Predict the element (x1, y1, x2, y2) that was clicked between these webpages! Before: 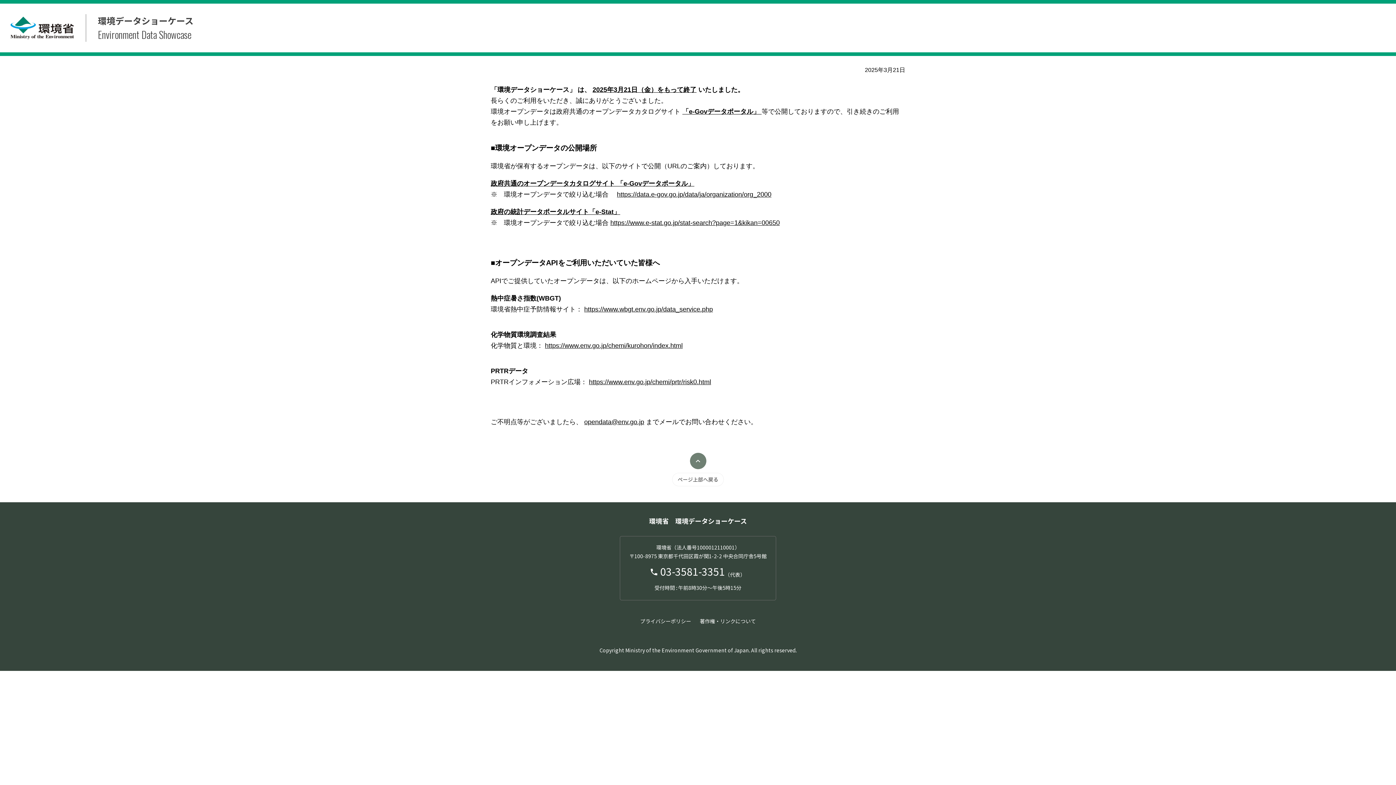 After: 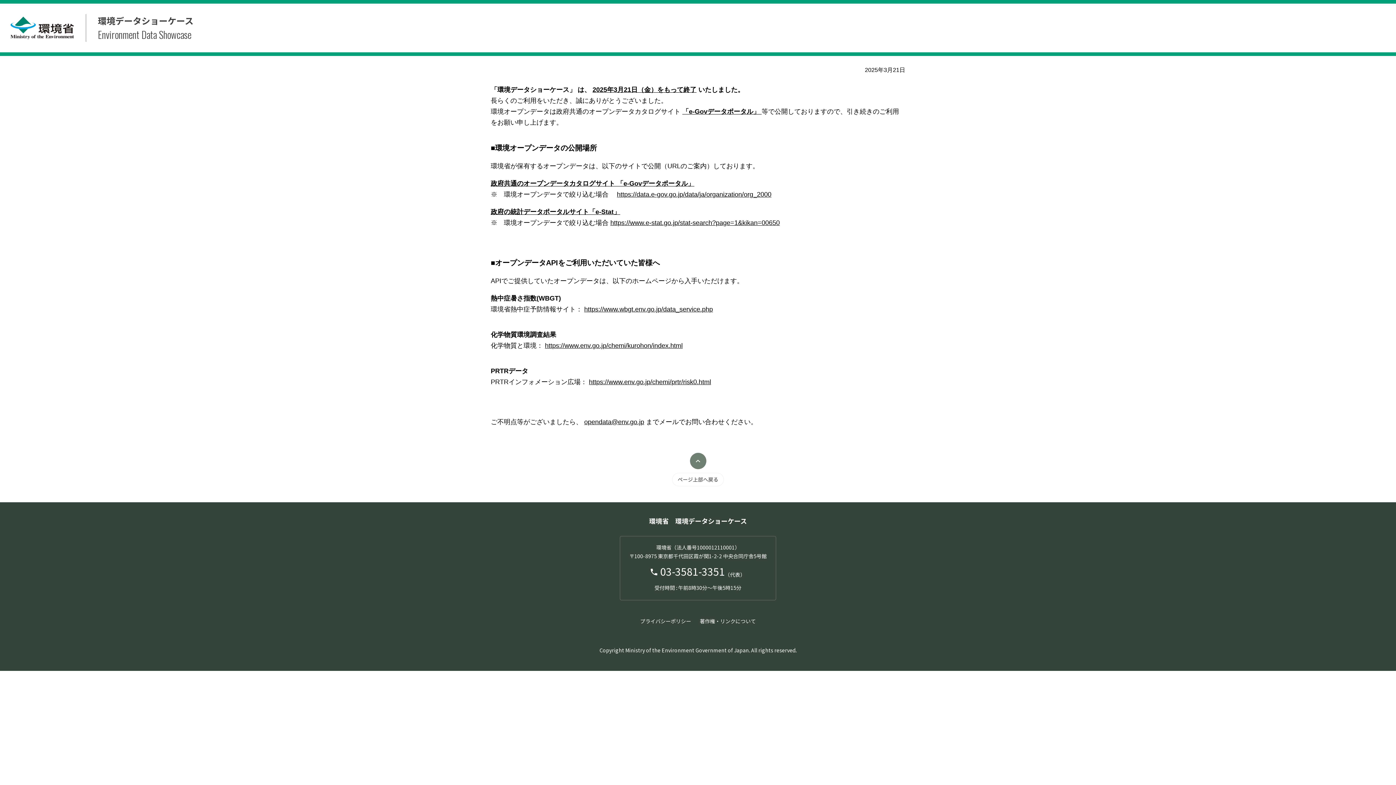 Action: bbox: (617, 190, 771, 198) label: https://data.e-gov.go.jp/data/ja/organization/org_2000